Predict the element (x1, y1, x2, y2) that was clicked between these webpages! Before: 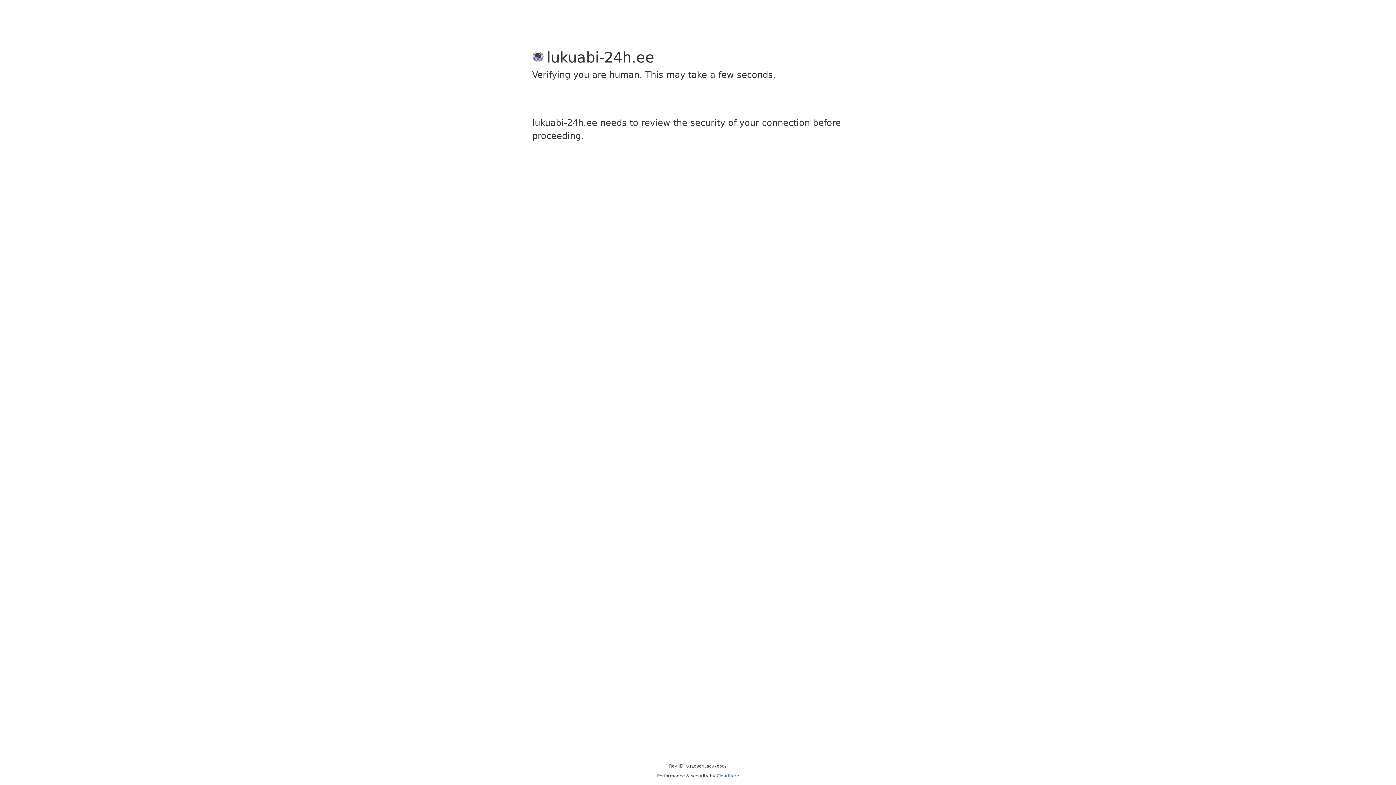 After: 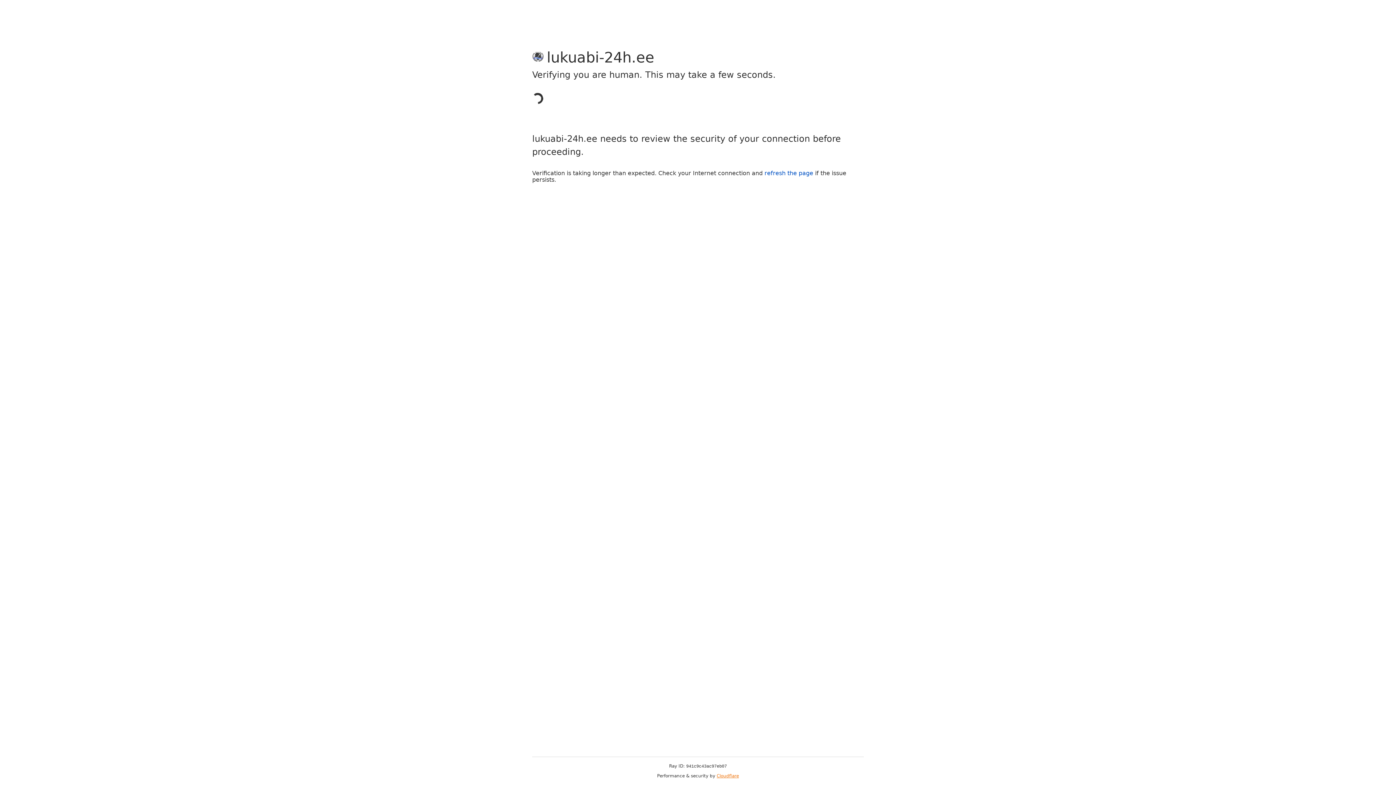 Action: label: Cloudflare bbox: (716, 773, 739, 778)